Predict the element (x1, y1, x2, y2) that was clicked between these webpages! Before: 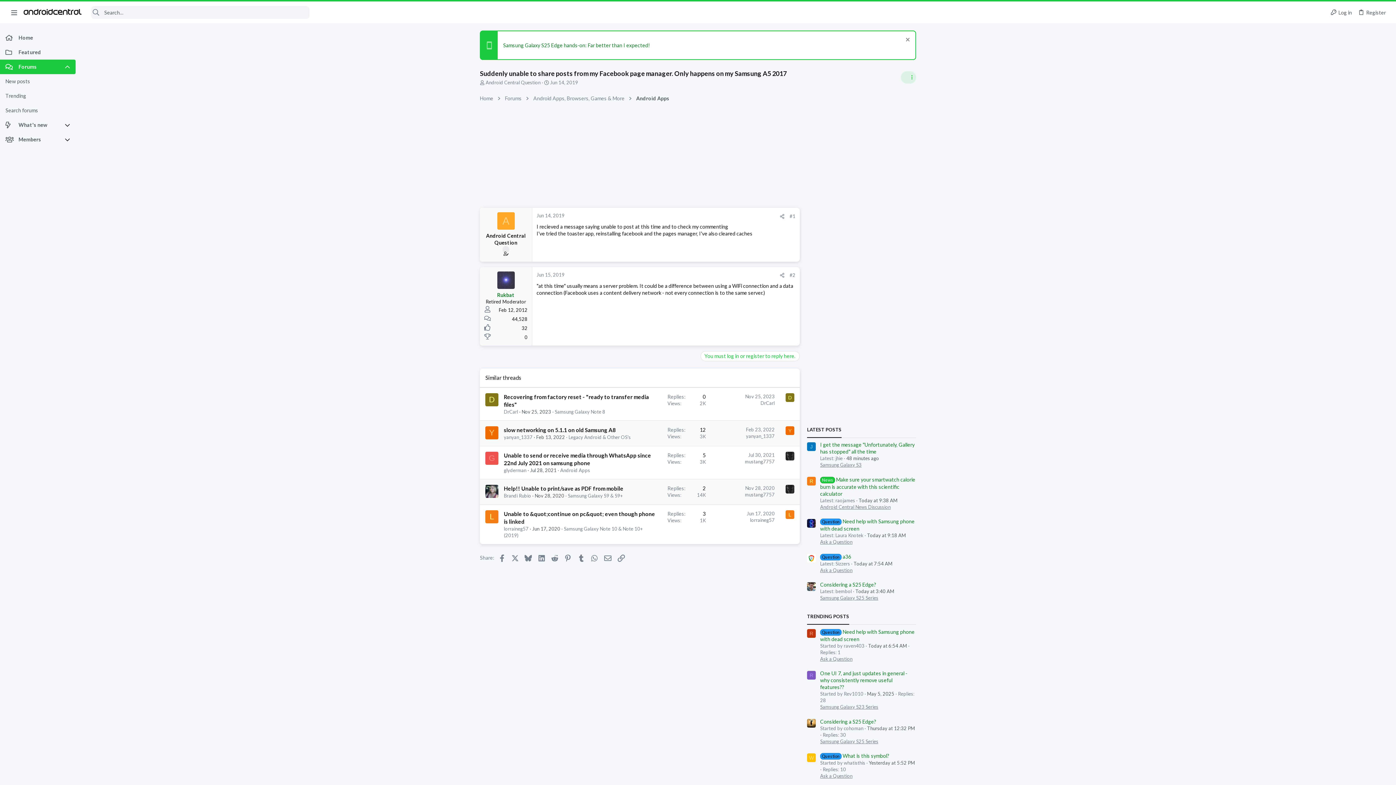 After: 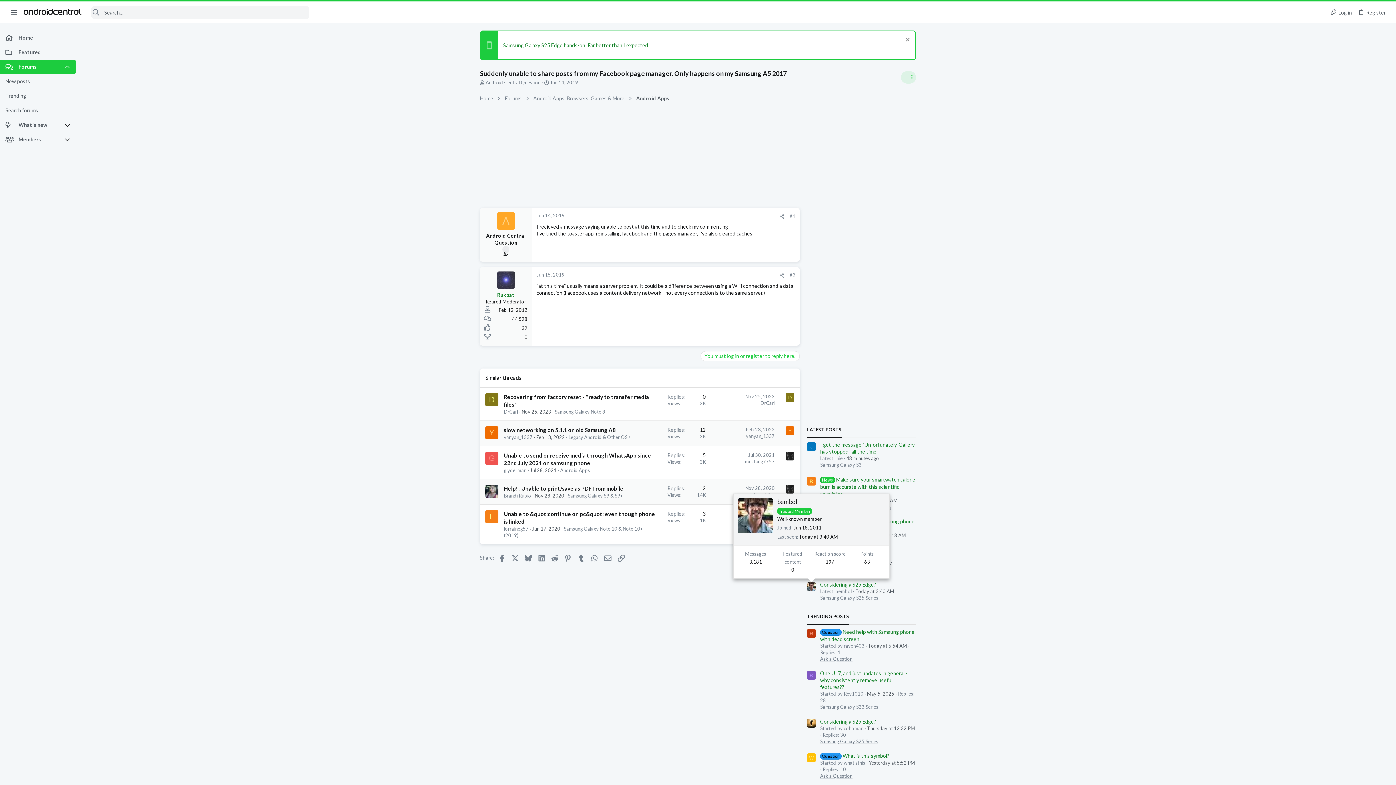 Action: bbox: (807, 582, 816, 591)